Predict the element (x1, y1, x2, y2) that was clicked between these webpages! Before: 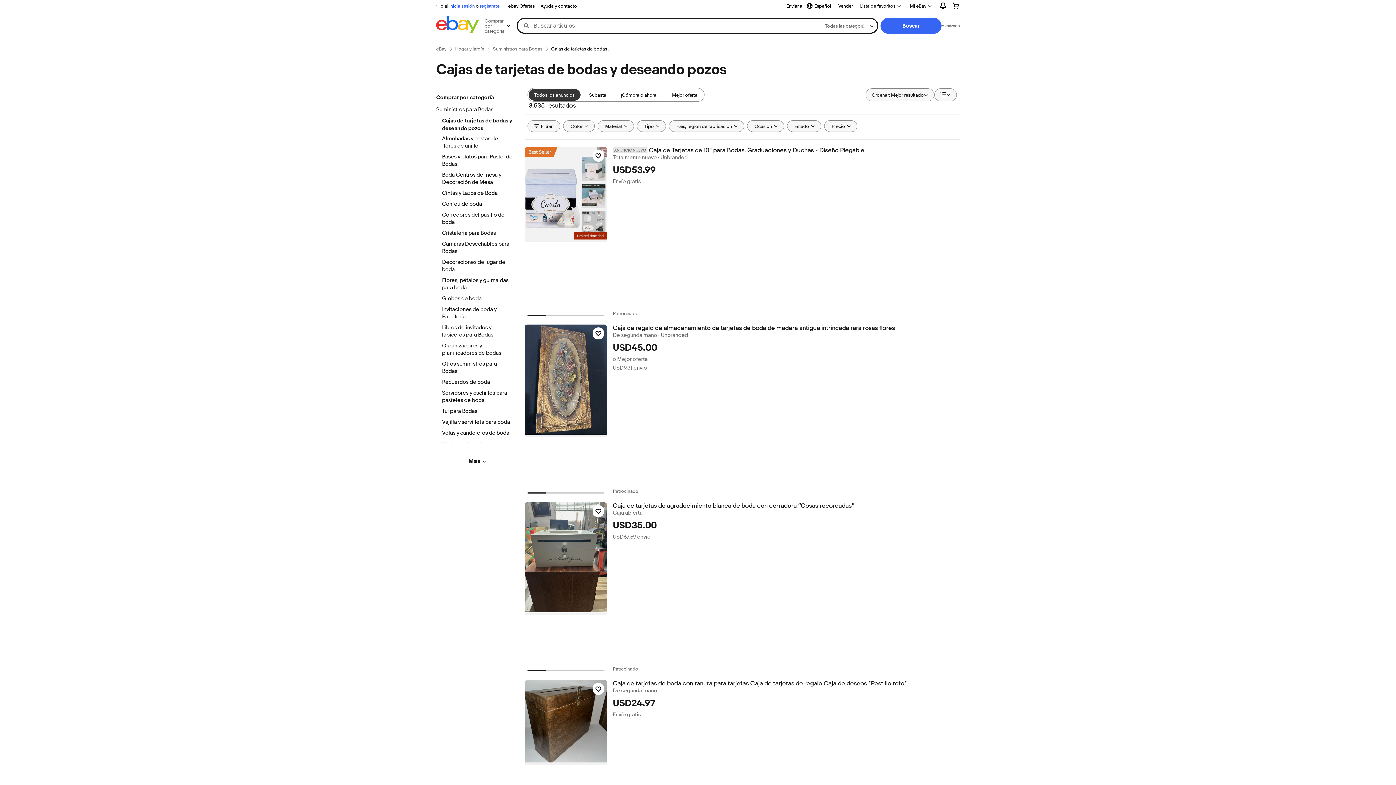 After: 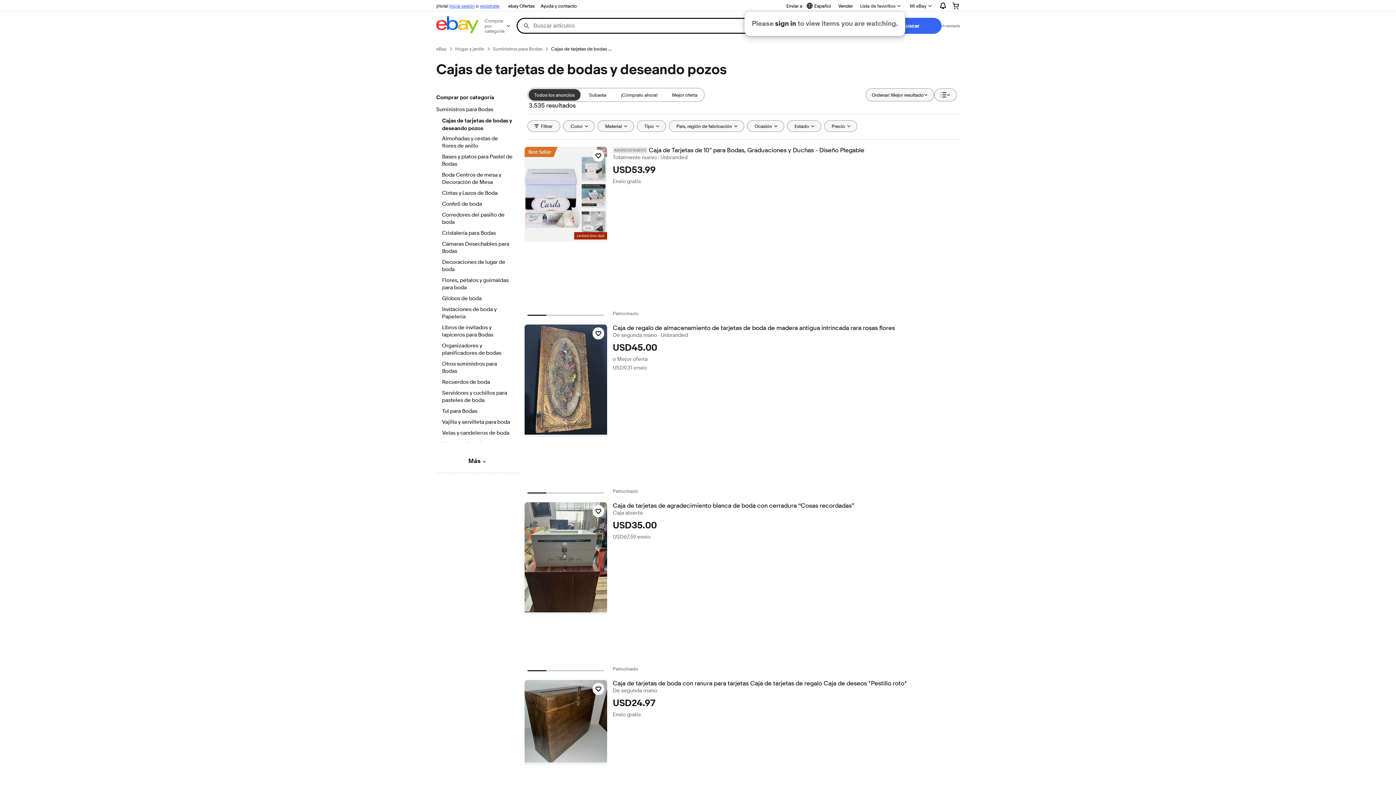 Action: bbox: (856, 0, 905, 11) label: Lista de favoritos